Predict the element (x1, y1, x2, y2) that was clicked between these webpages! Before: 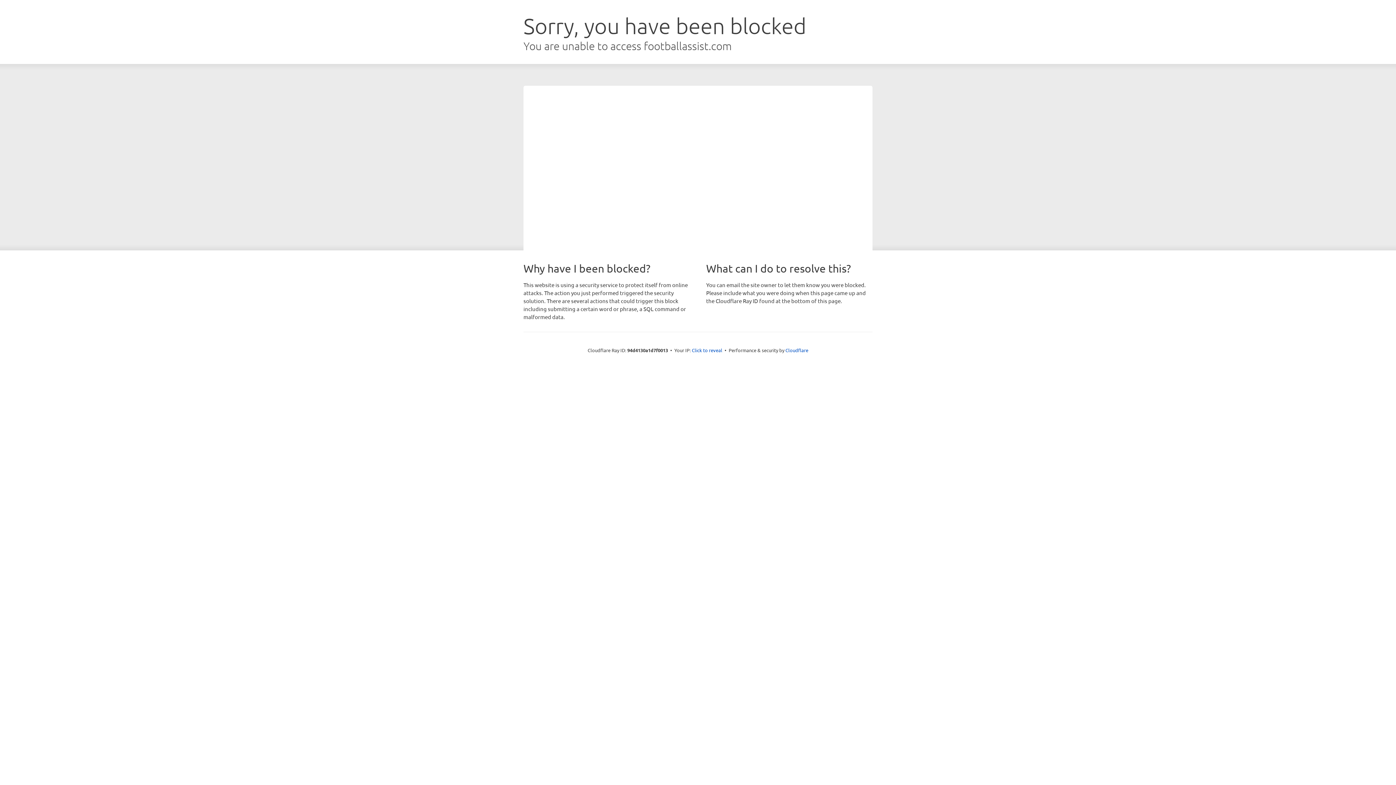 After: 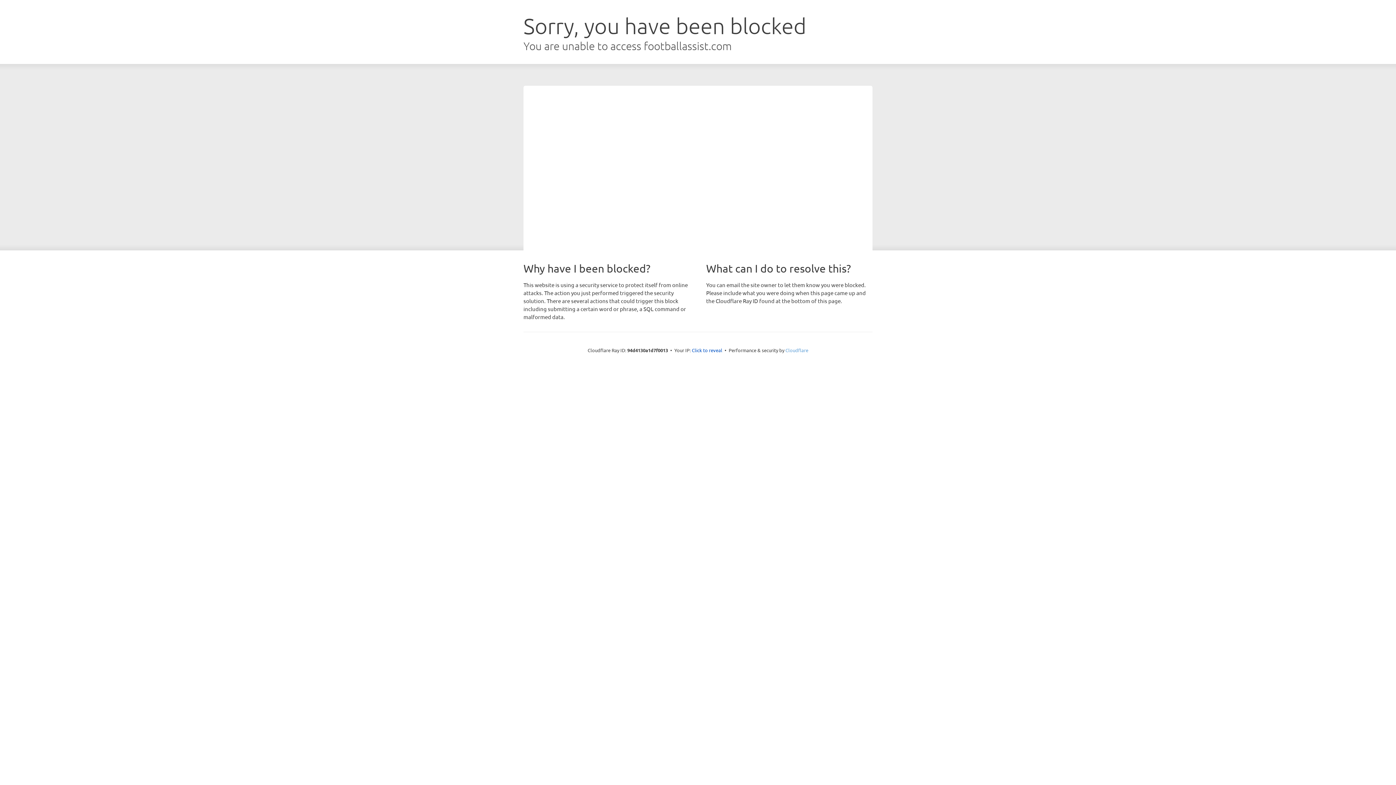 Action: label: Cloudflare bbox: (785, 347, 808, 353)